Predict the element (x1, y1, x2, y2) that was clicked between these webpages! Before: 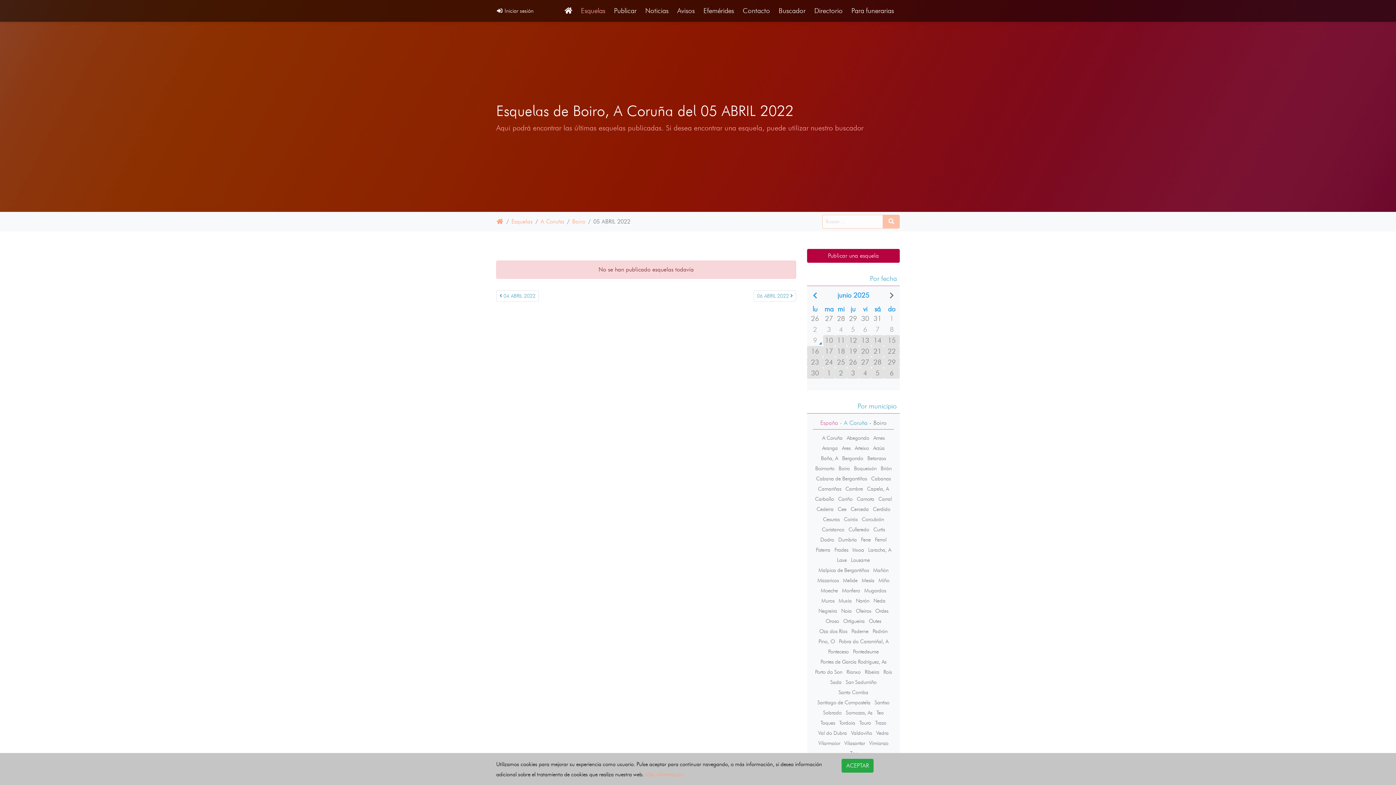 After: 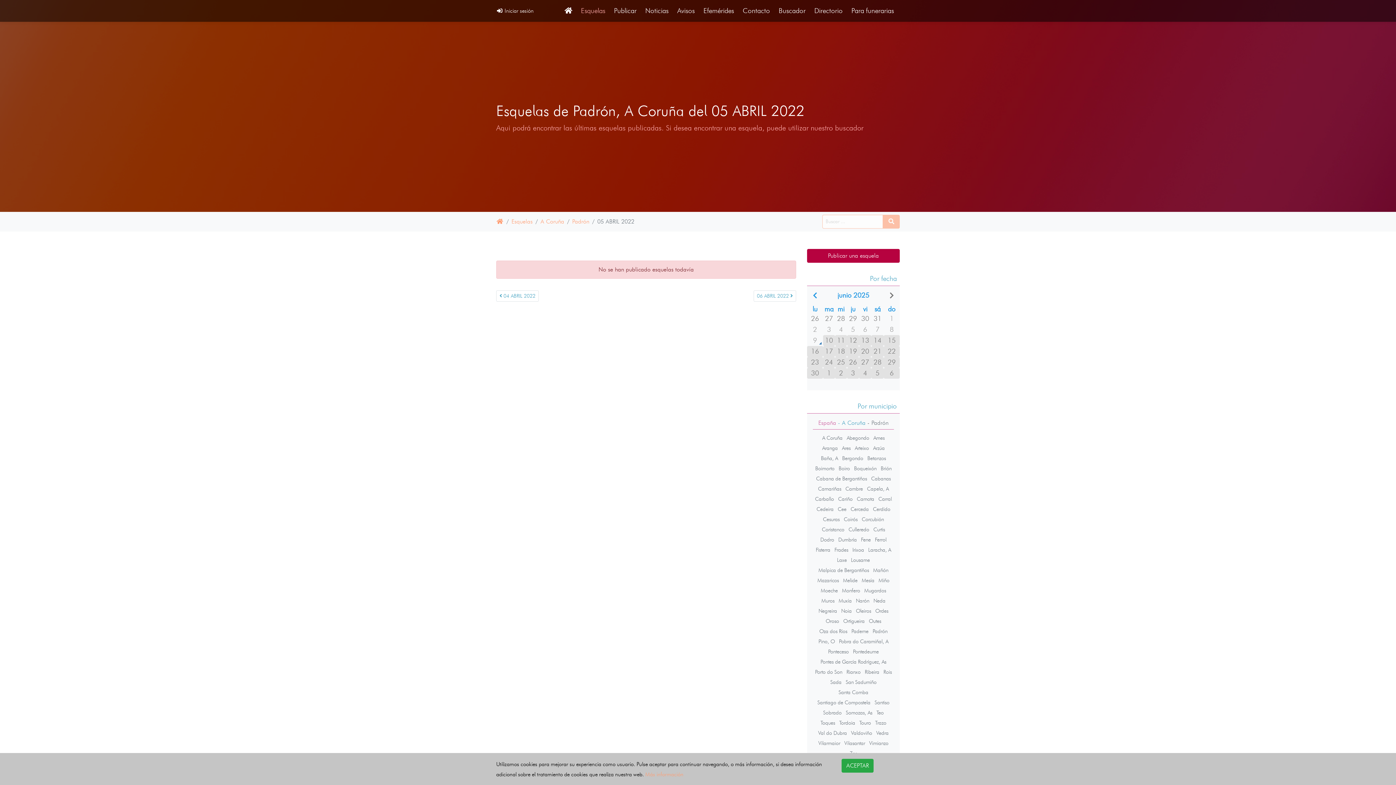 Action: label: Padrón bbox: (872, 628, 887, 634)